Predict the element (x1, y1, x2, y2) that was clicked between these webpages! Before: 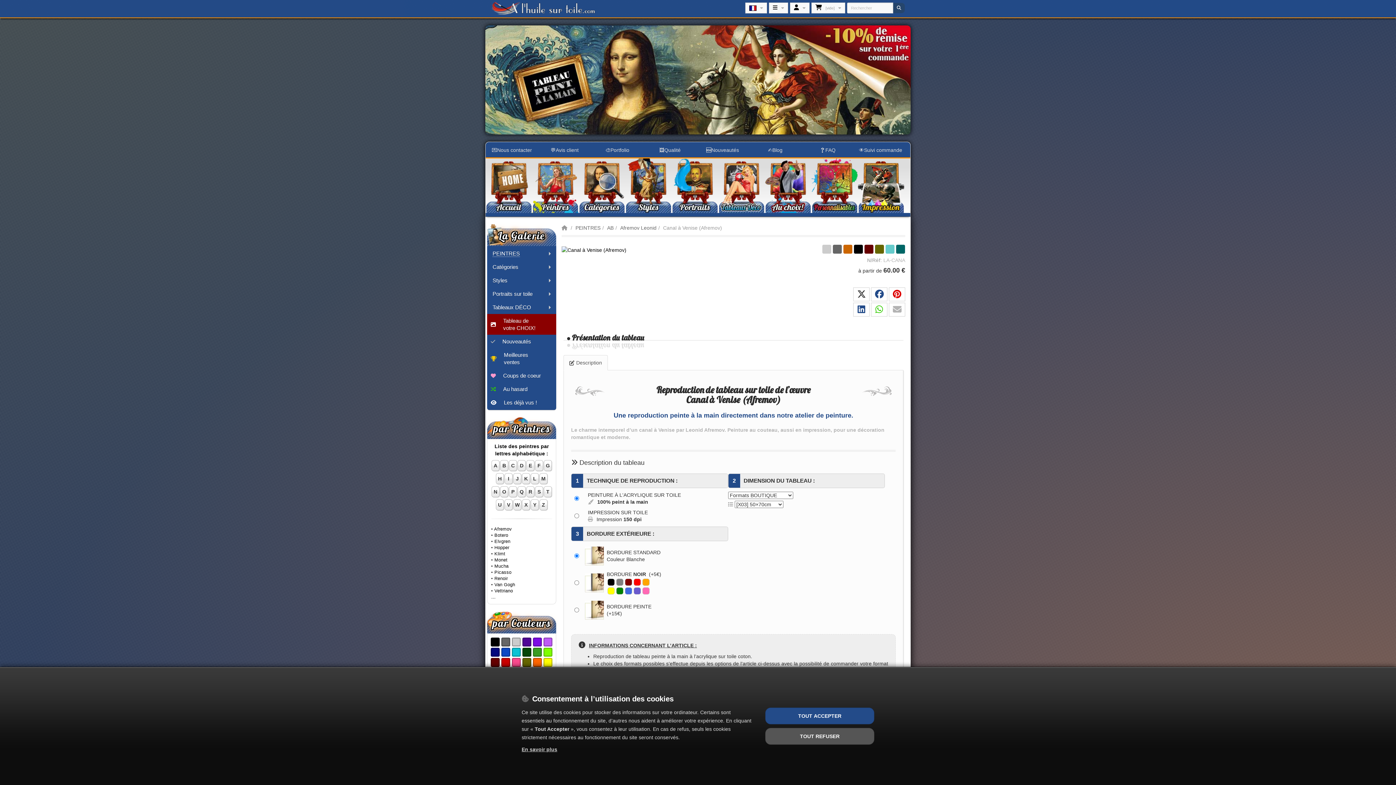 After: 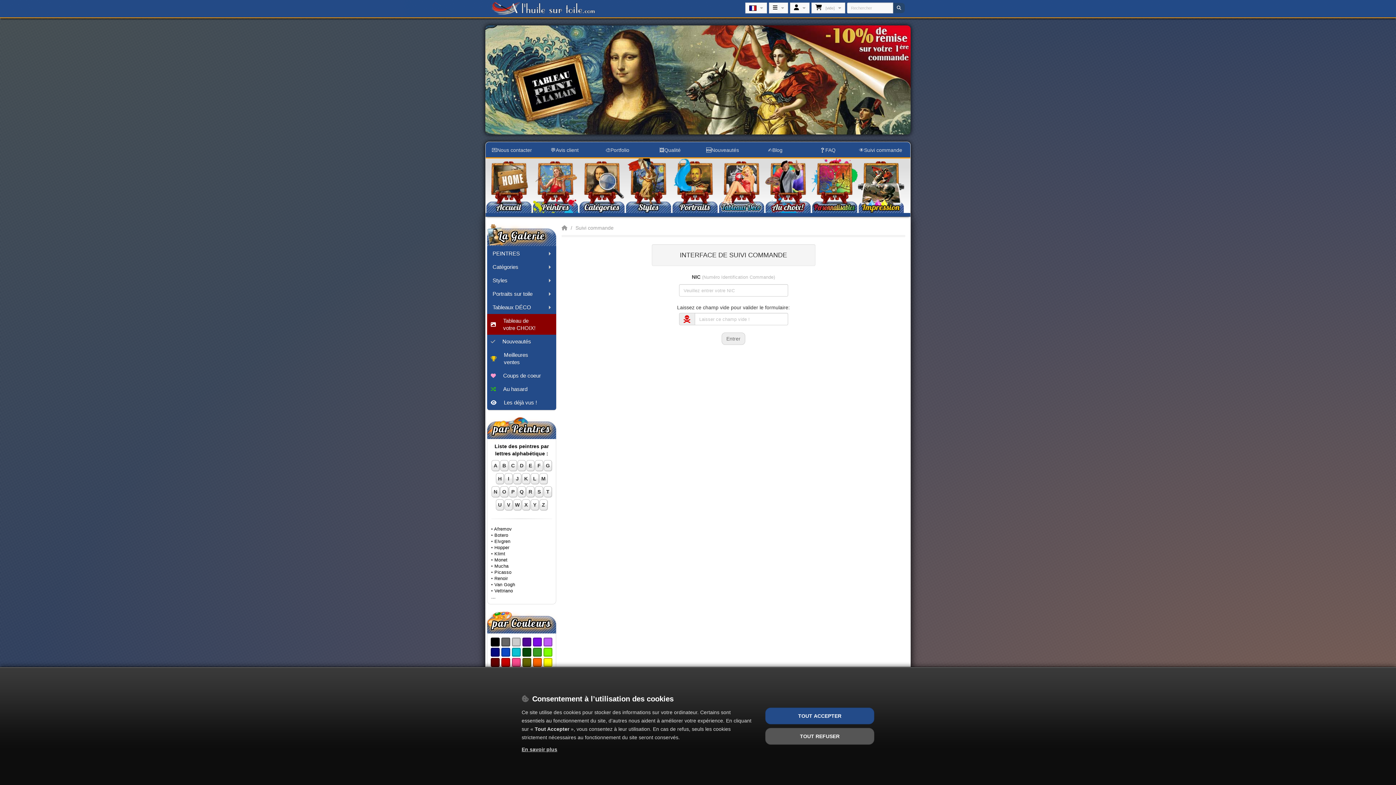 Action: bbox: (859, 147, 902, 153) label: 👁️Suivi commande